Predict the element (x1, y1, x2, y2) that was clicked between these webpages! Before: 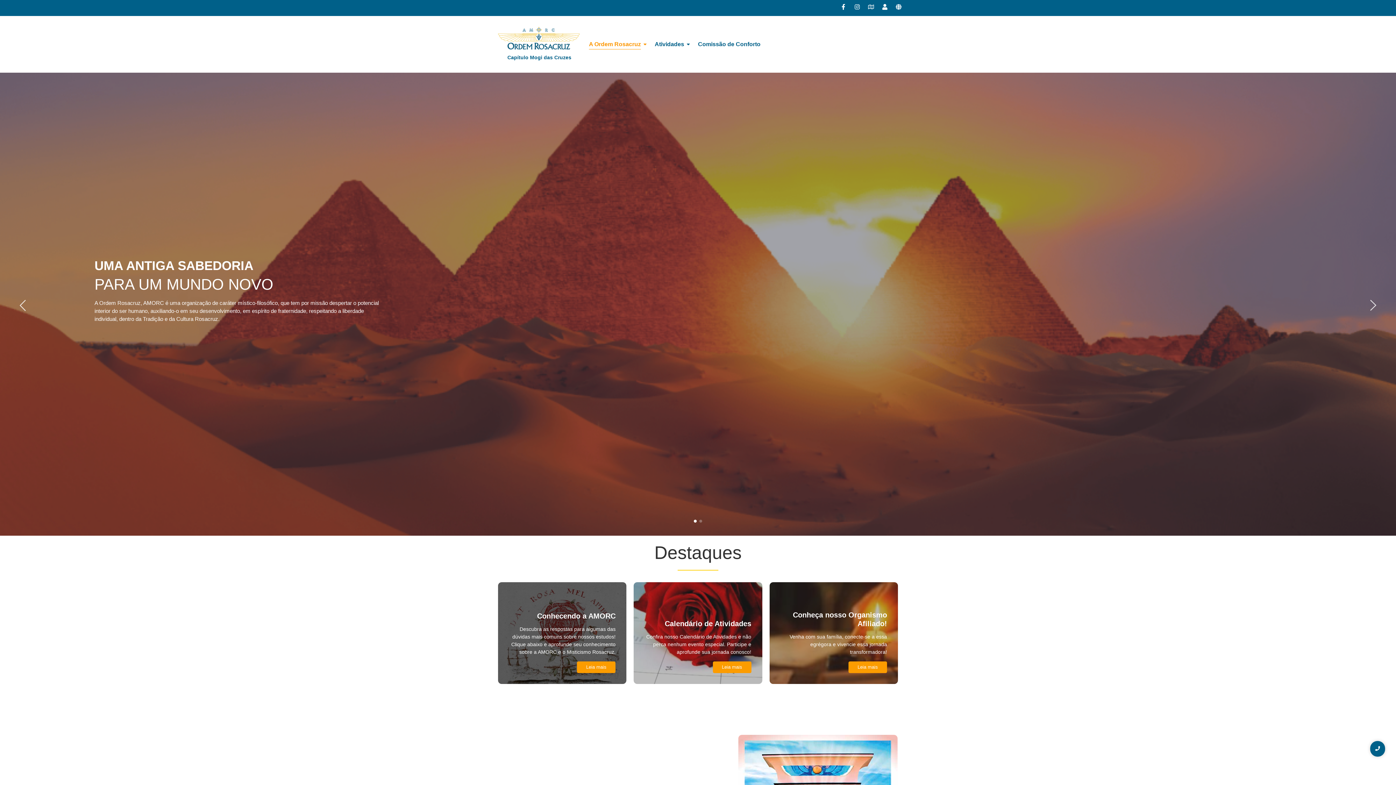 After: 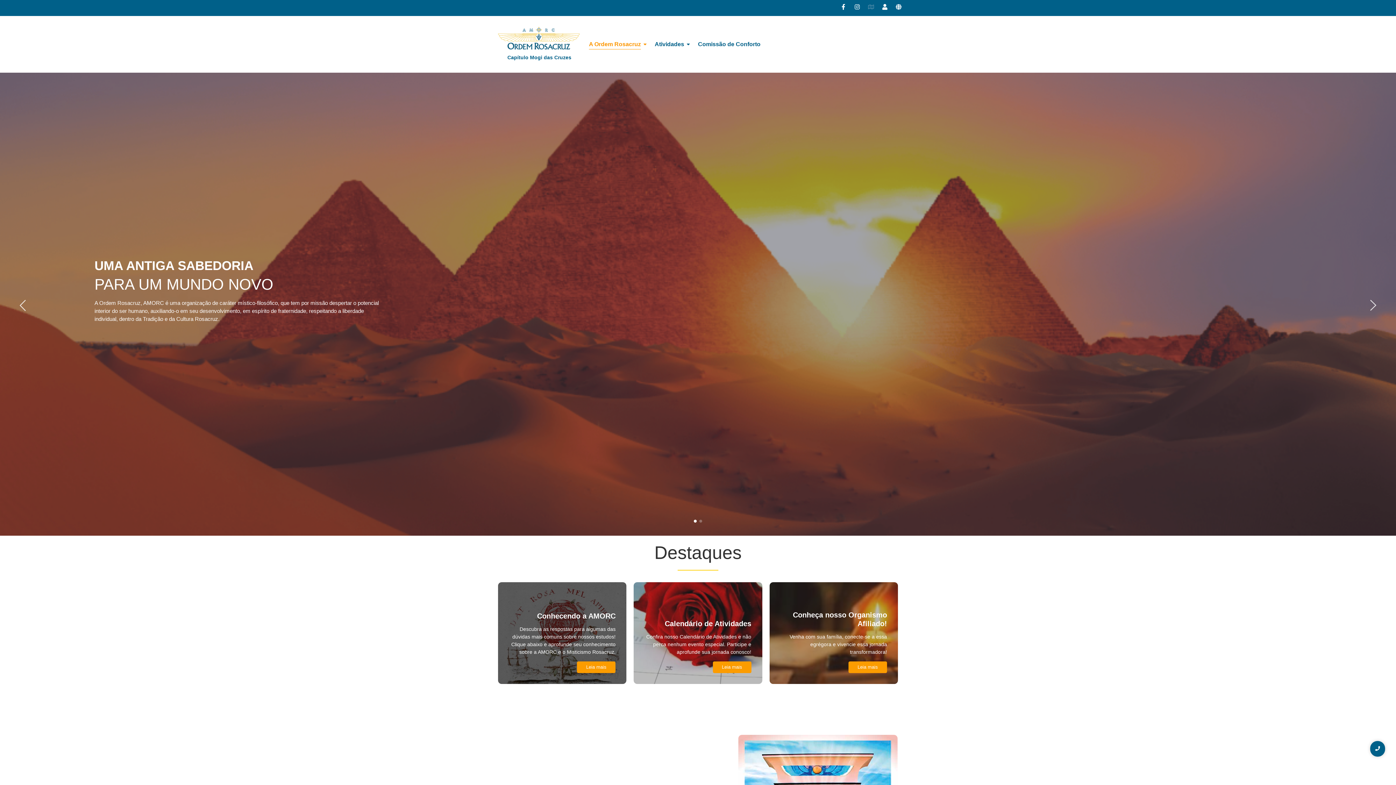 Action: label: Map bbox: (868, 4, 874, 9)